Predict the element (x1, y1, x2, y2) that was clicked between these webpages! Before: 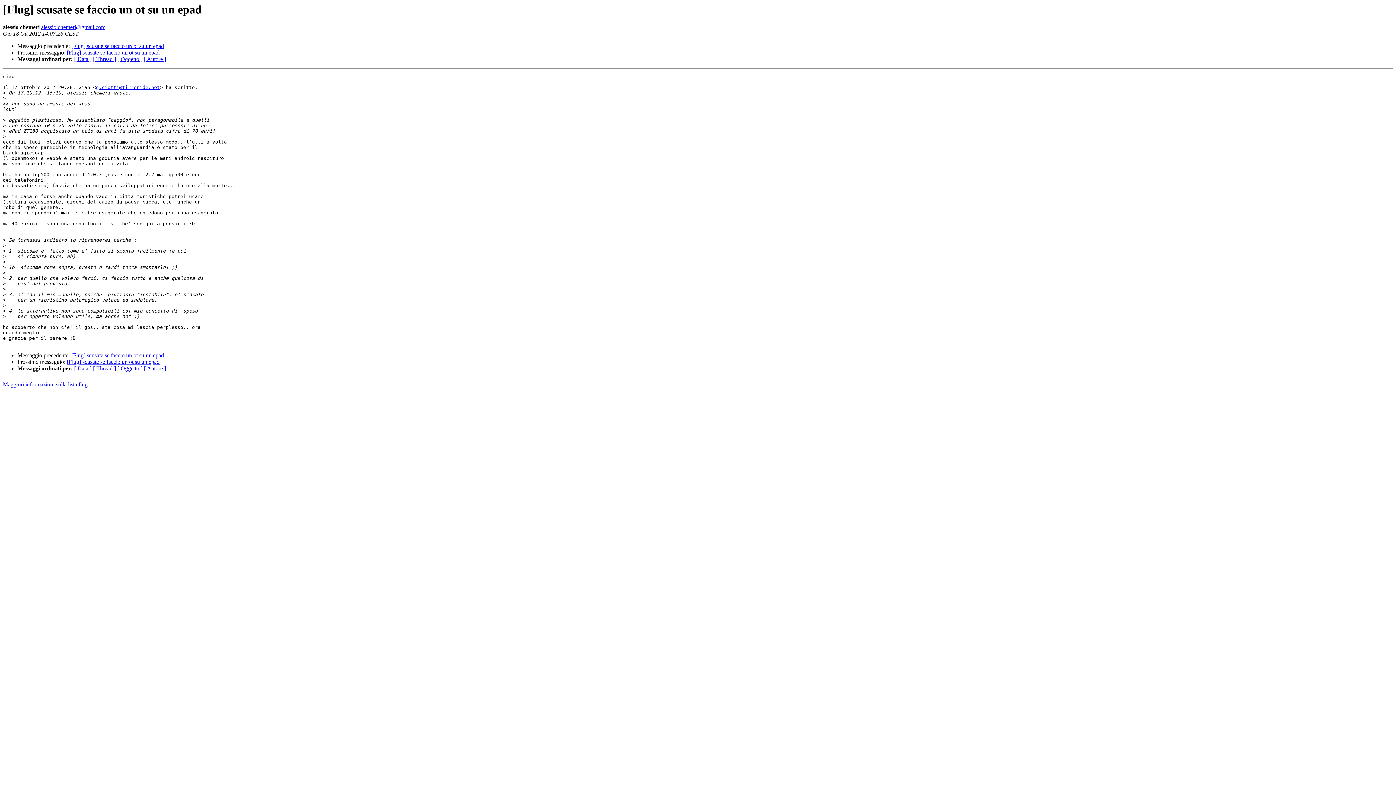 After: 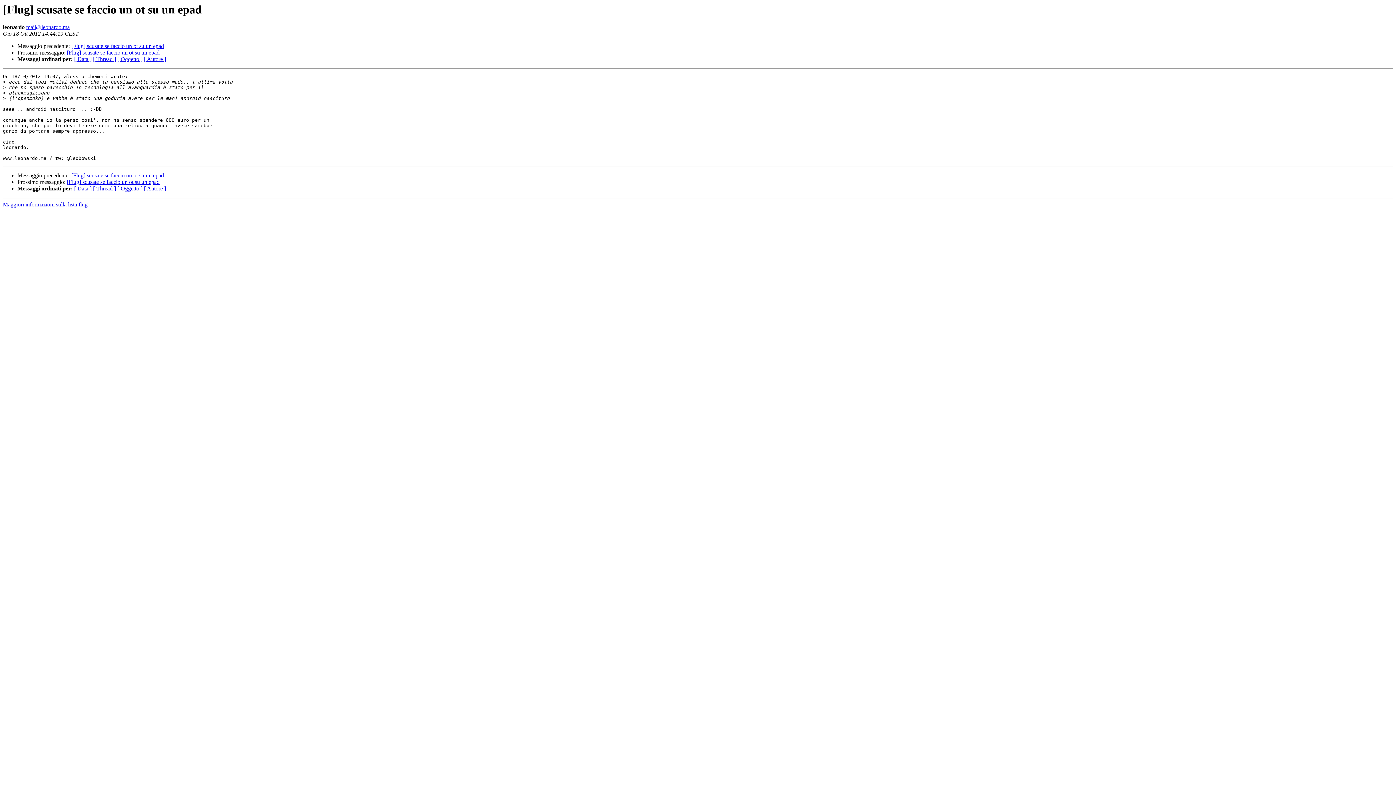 Action: label: [Flug] scusate se faccio un ot su un epad bbox: (66, 359, 159, 365)